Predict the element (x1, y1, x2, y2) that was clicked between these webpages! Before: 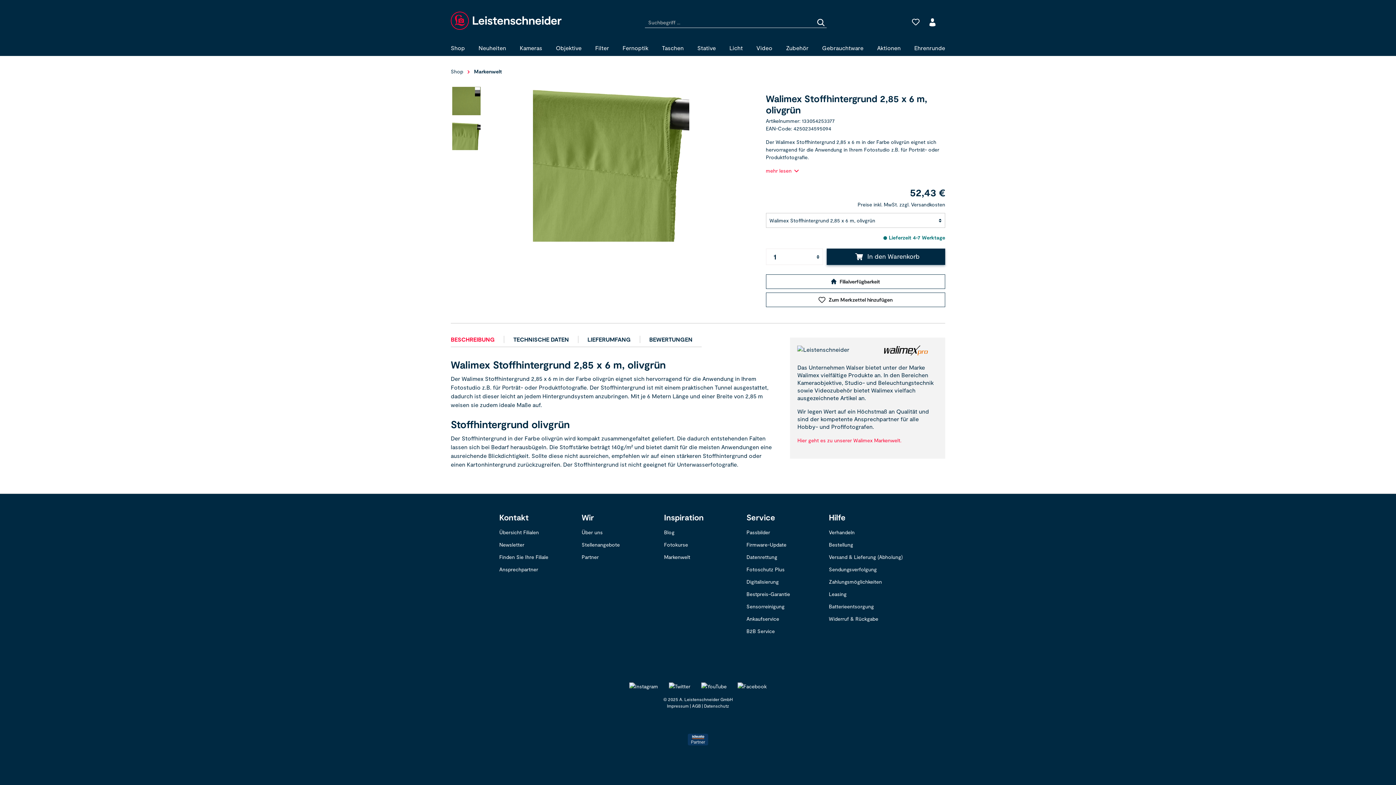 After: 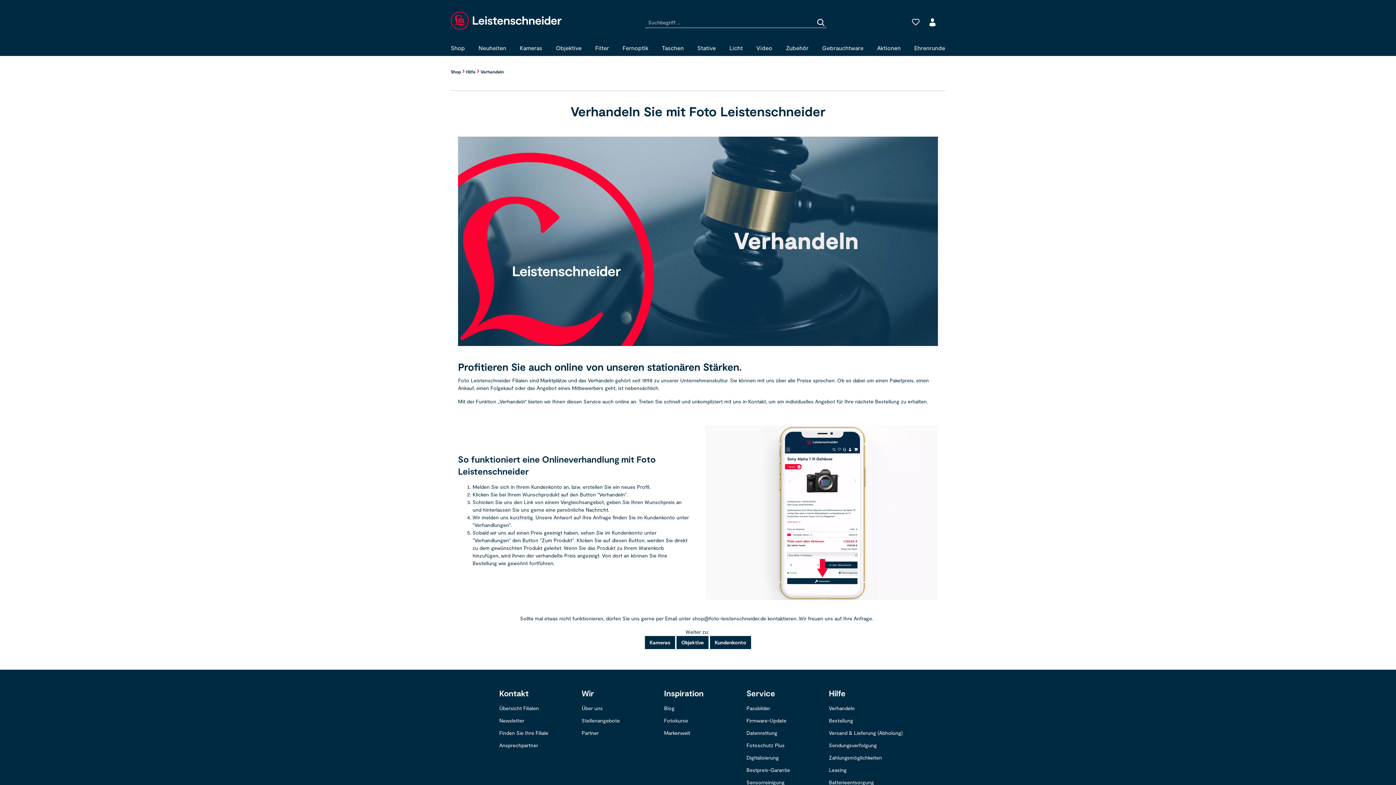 Action: bbox: (829, 529, 854, 535) label: Verhandeln